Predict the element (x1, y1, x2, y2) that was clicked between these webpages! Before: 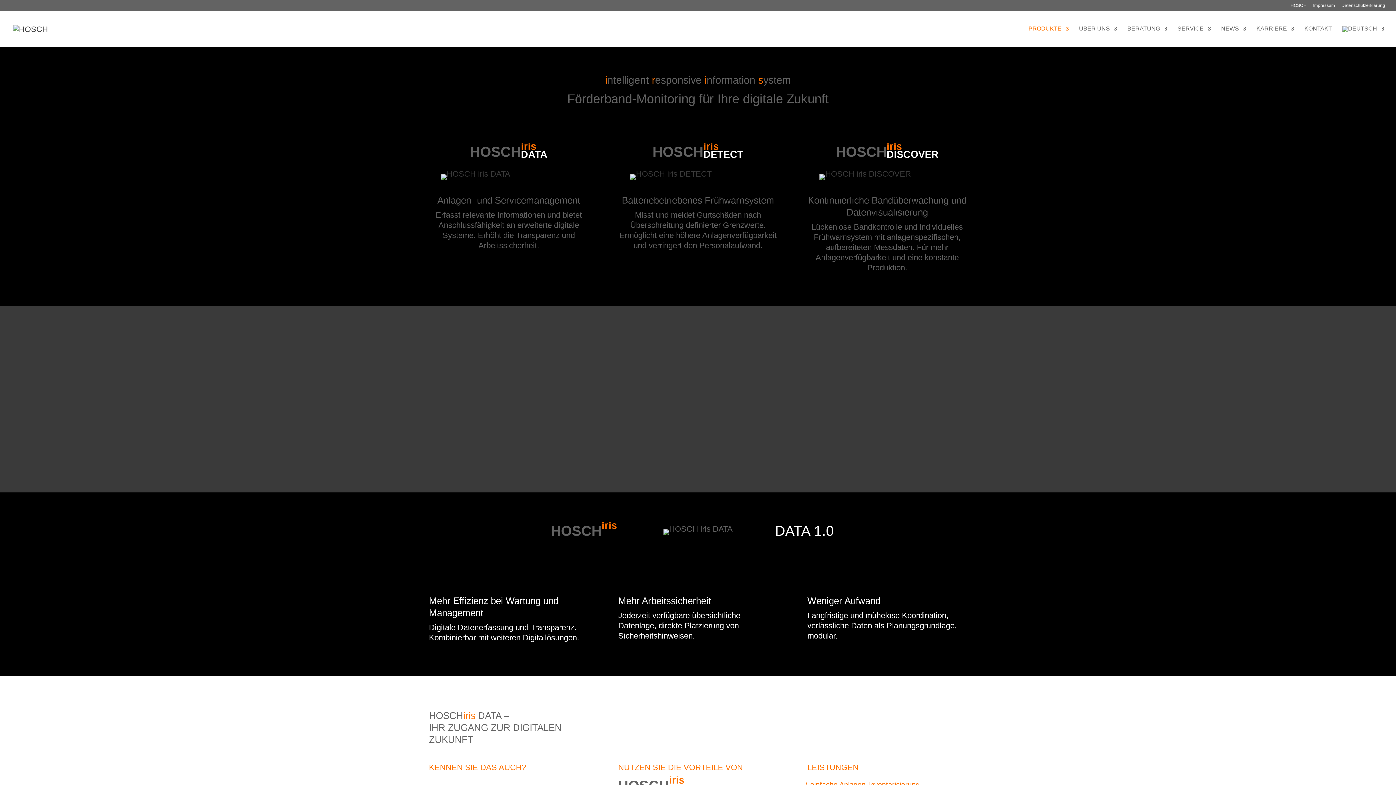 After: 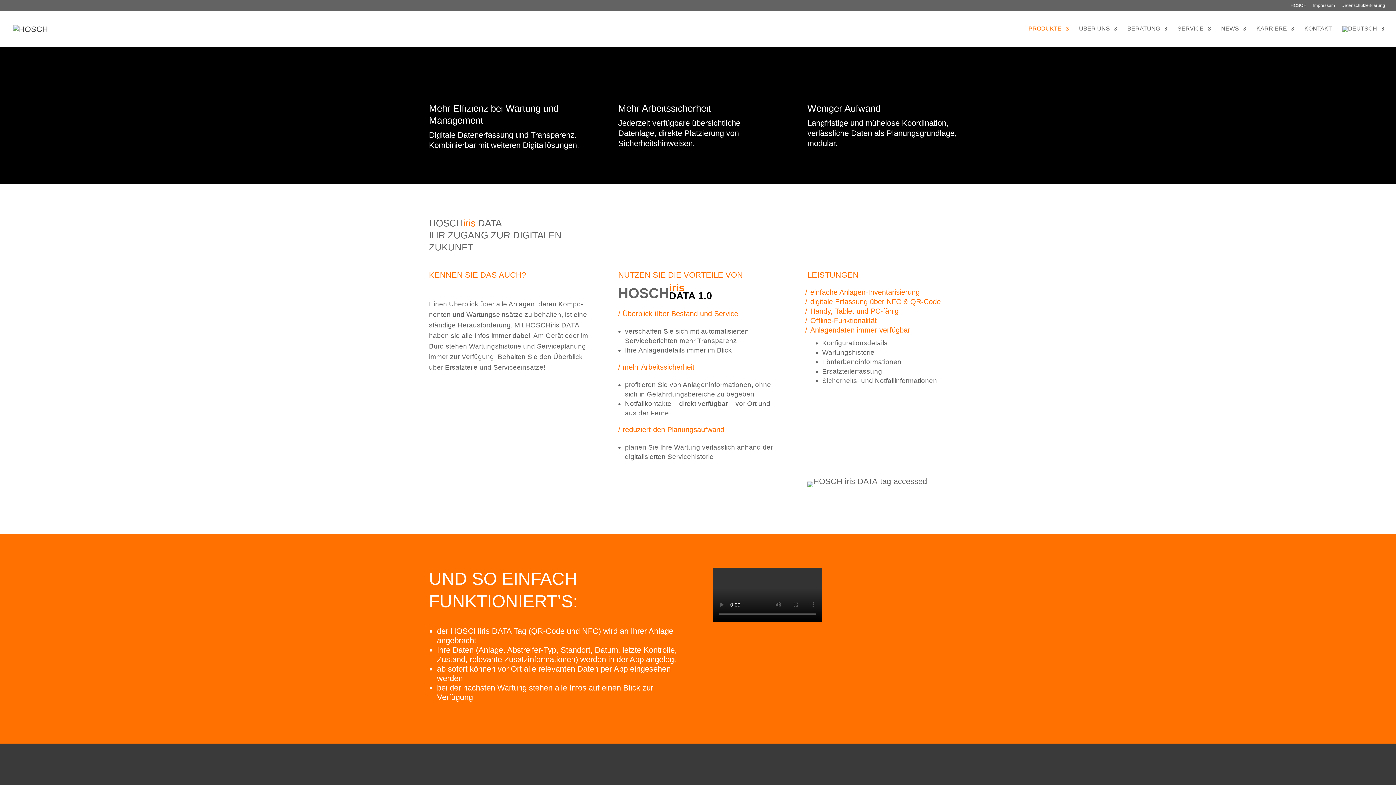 Action: bbox: (441, 169, 510, 178)